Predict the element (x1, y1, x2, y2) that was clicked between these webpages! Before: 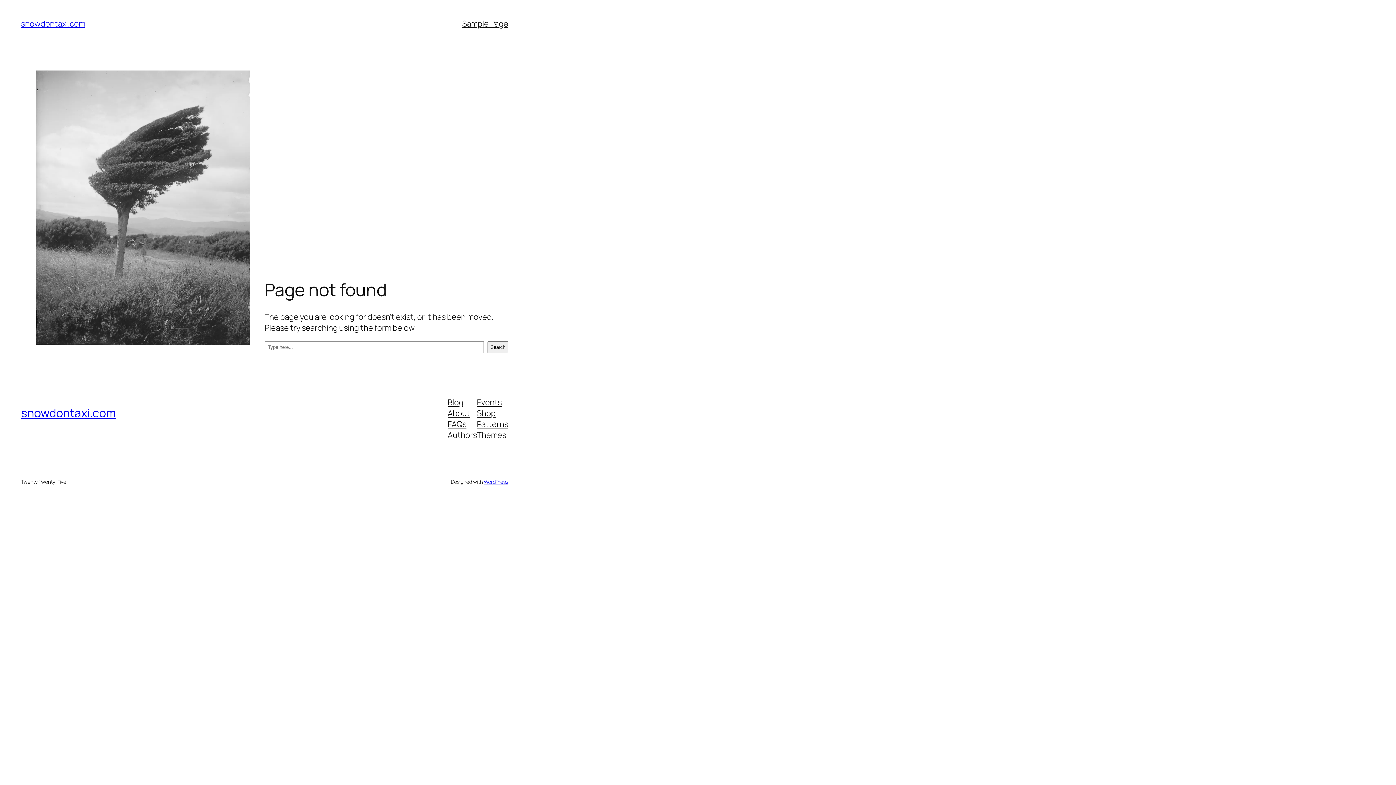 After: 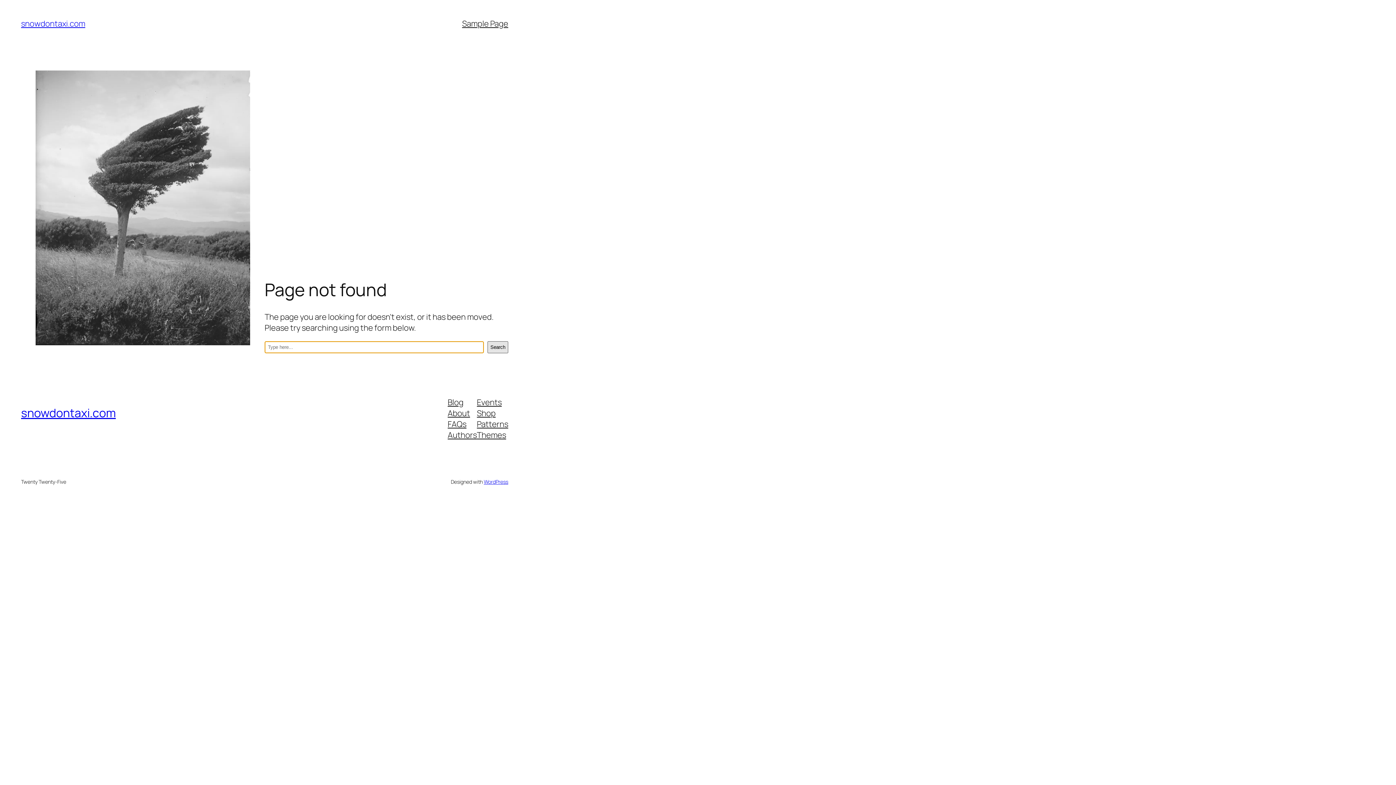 Action: bbox: (487, 341, 508, 353) label: Search